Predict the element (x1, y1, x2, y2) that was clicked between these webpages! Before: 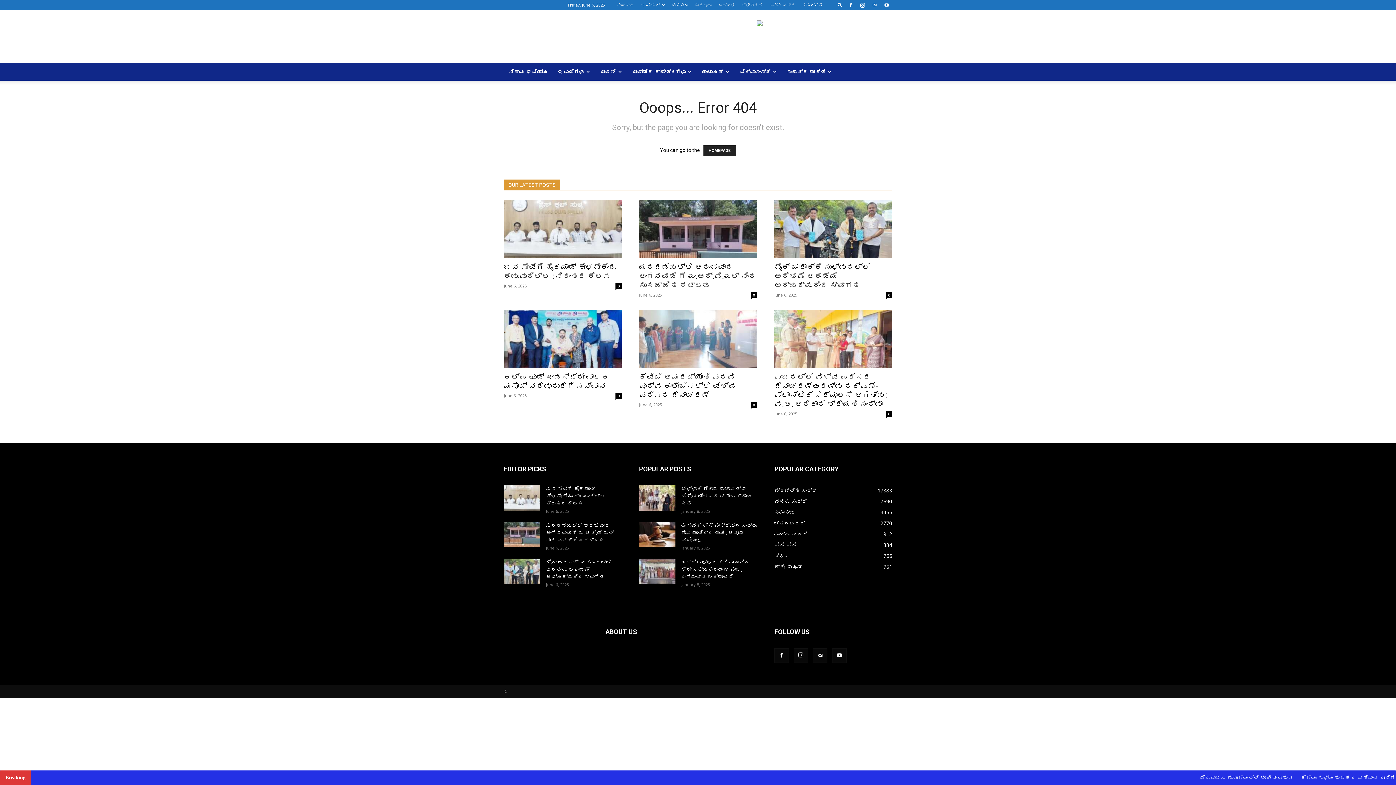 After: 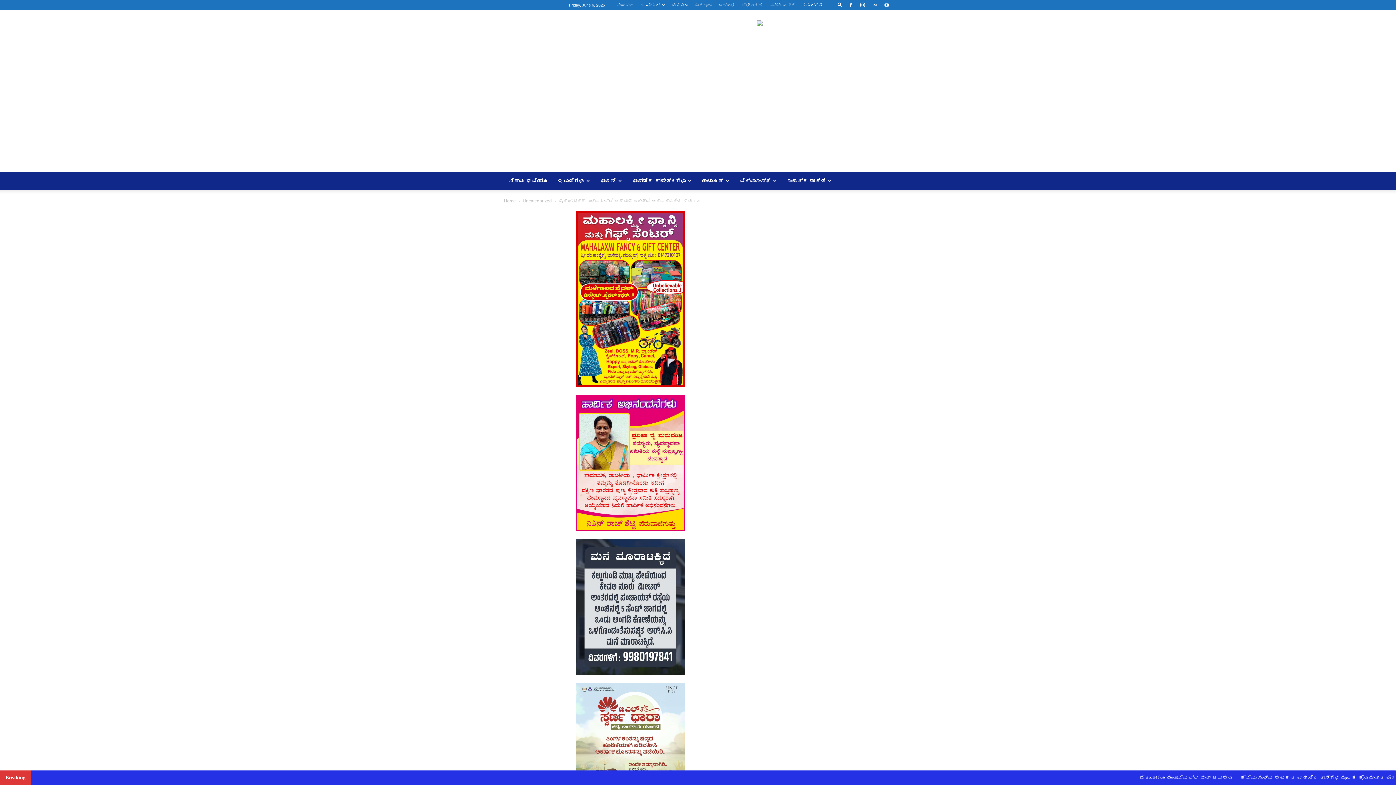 Action: label: ಬೈಕ್ ಜಾಥಾಕ್ಕೆ ಸುಳ್ಯದಲ್ಲಿ ಅರೆಭಾಷೆ ಅಕಾಡೆಮಿ ಅಧ್ಯಕ್ಷರಿಂದ ಸ್ವಾಗತ bbox: (774, 262, 870, 289)